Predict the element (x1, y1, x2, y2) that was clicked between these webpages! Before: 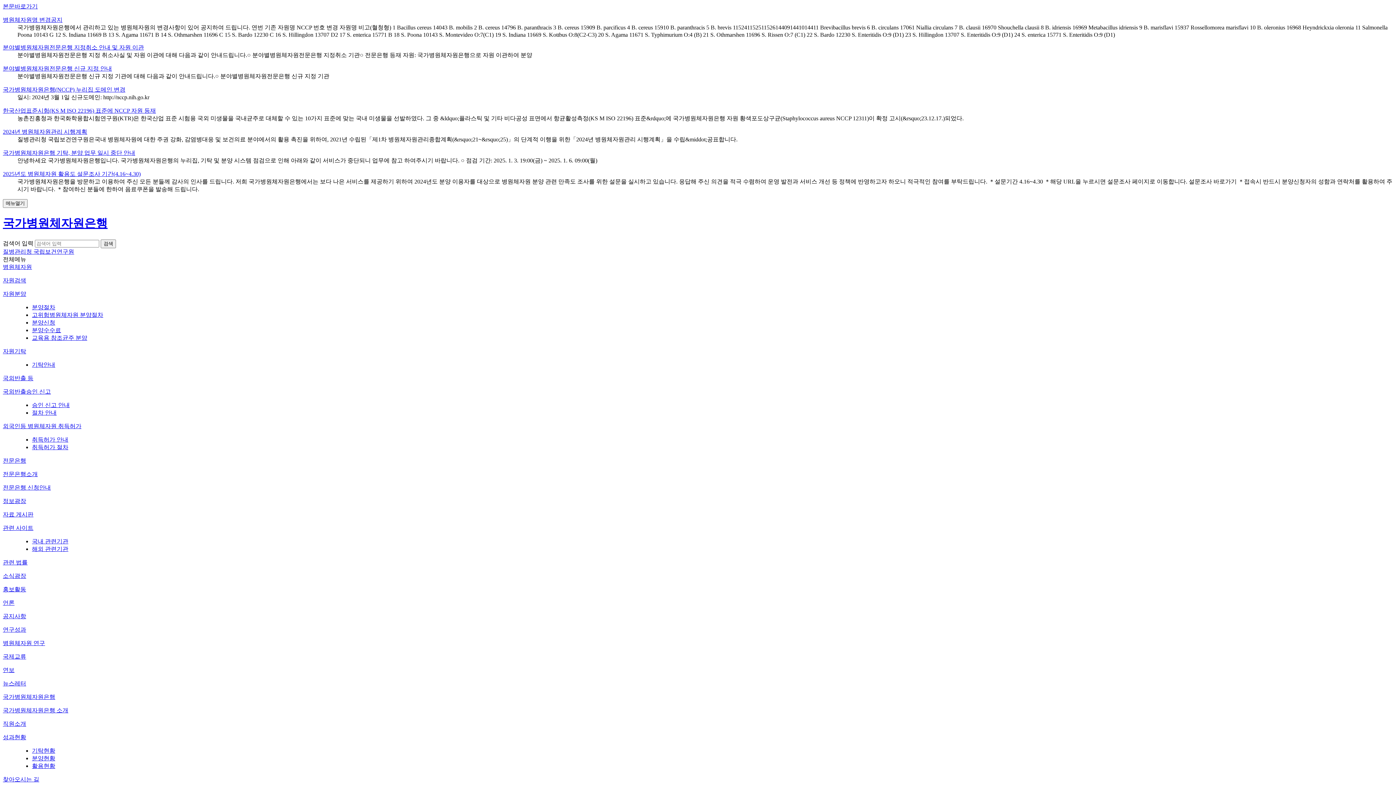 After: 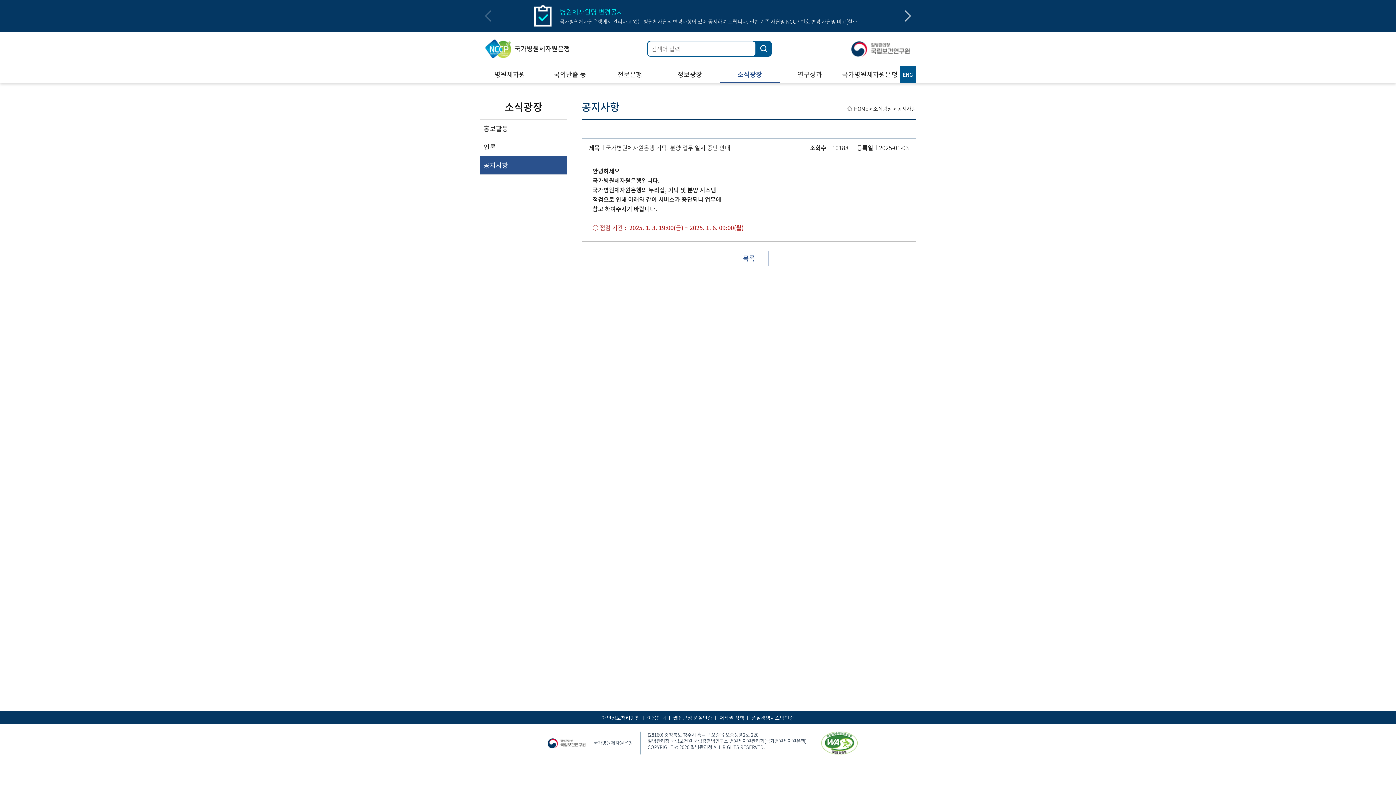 Action: bbox: (2, 149, 135, 156) label: 국가병원체자원은행 기탁, 분양 업무 일시 중단 안내